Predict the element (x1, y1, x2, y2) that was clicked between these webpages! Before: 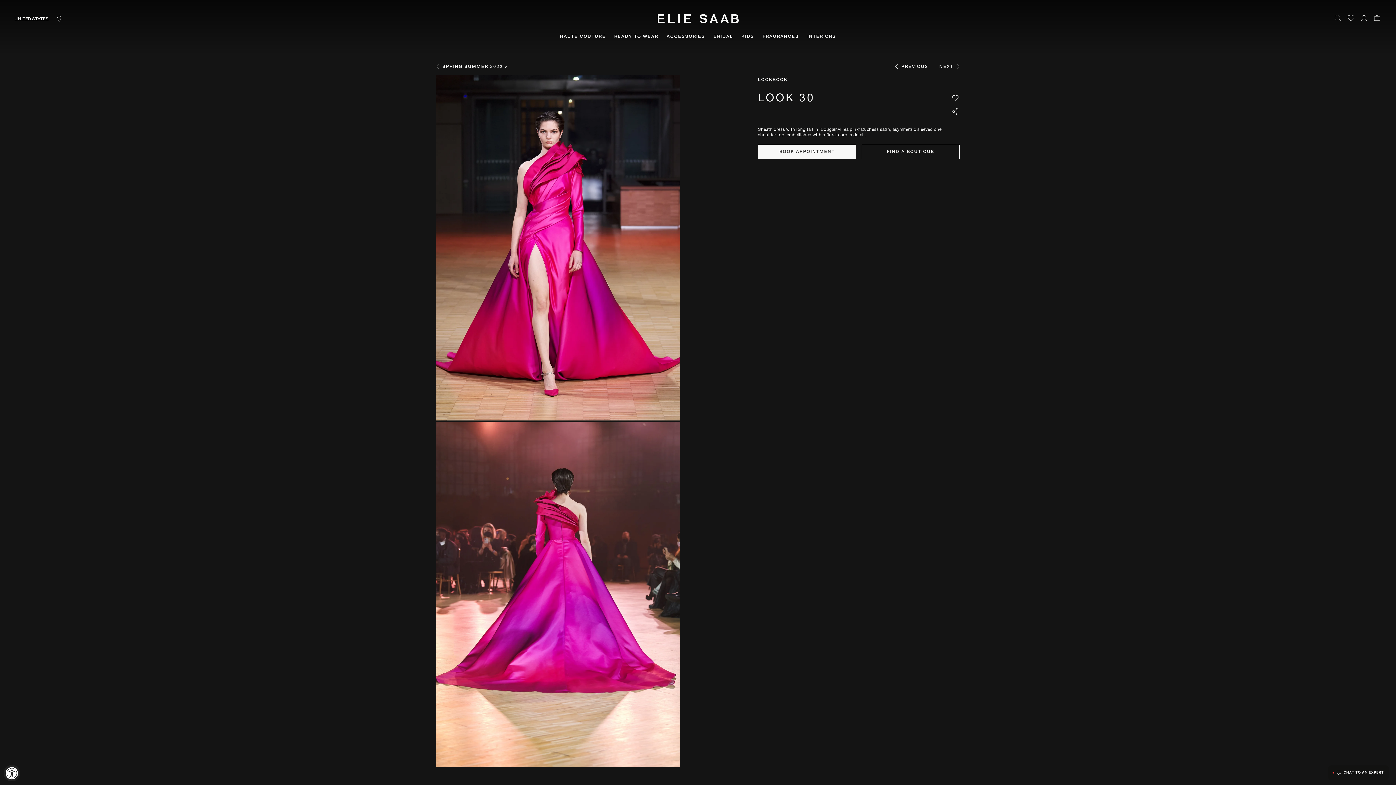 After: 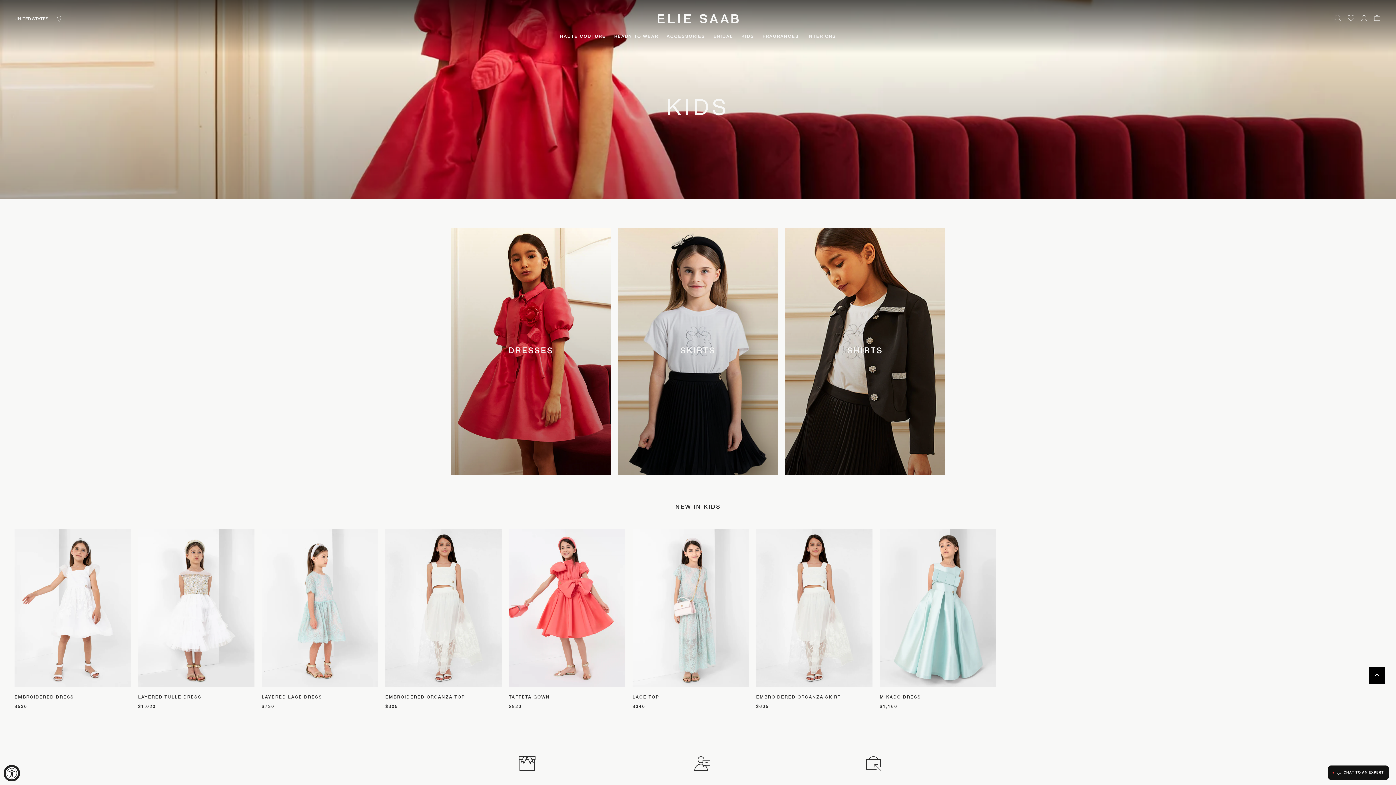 Action: bbox: (741, 33, 754, 39) label: KIDS